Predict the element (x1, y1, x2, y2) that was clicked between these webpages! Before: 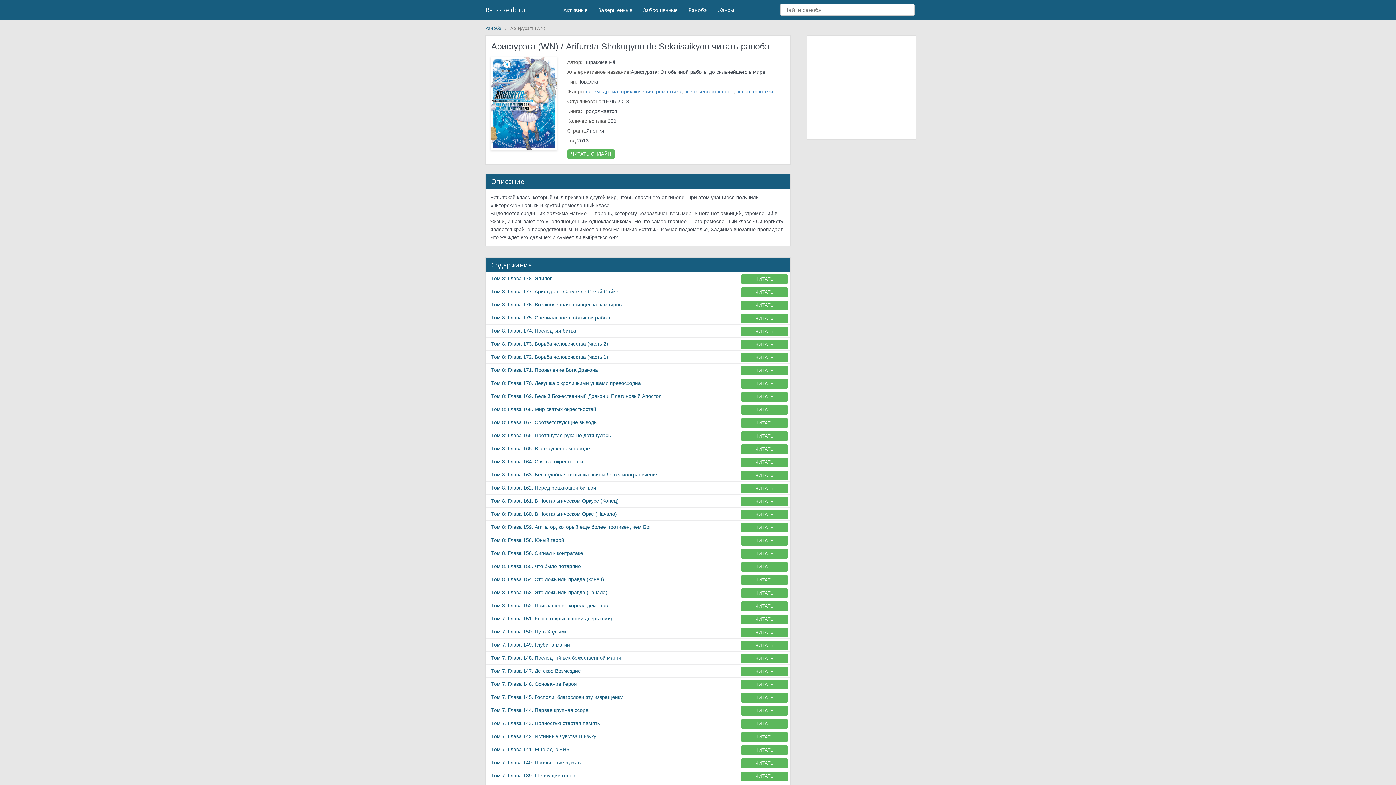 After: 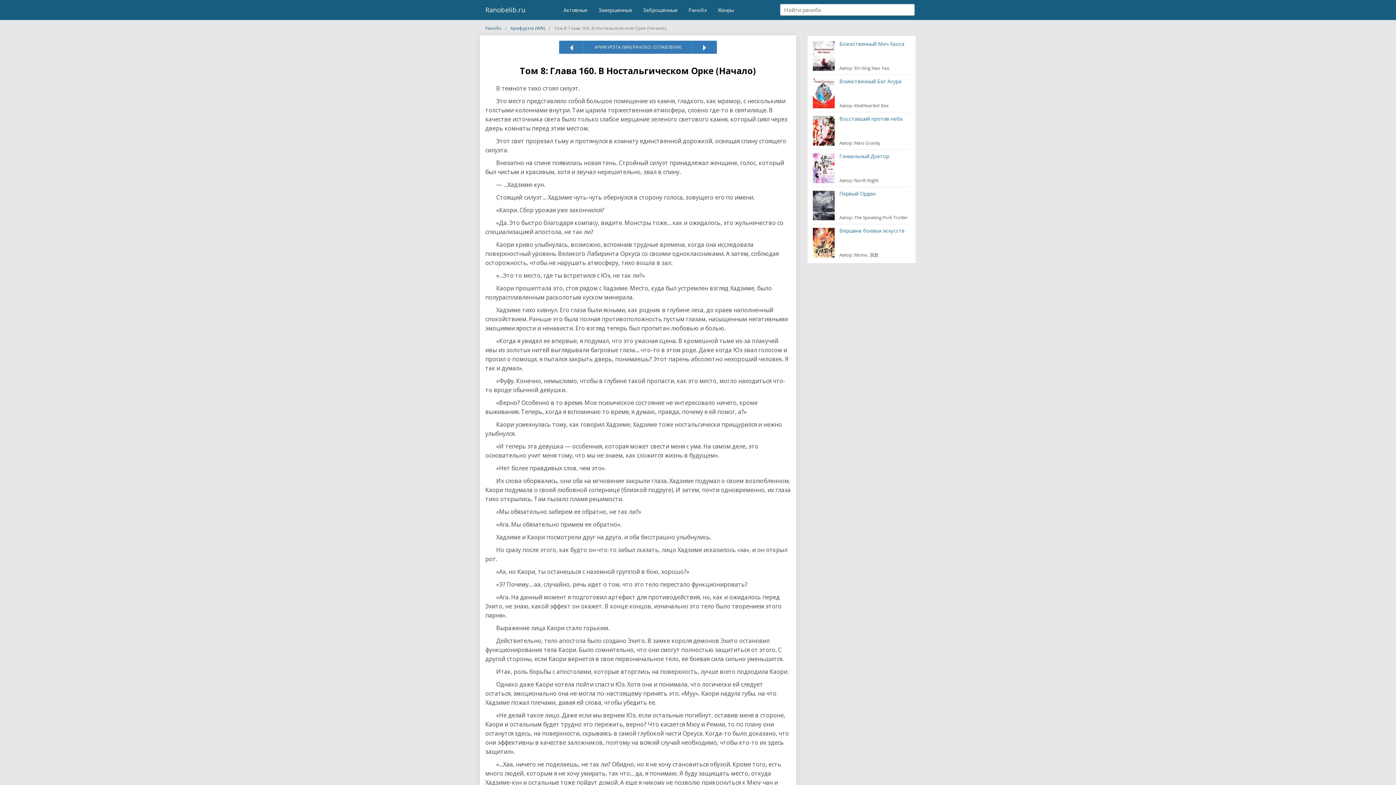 Action: label: Том 8: Глава 160. В Ностальгическом Орке (Начало)
ЧИТАТЬ bbox: (485, 508, 790, 520)